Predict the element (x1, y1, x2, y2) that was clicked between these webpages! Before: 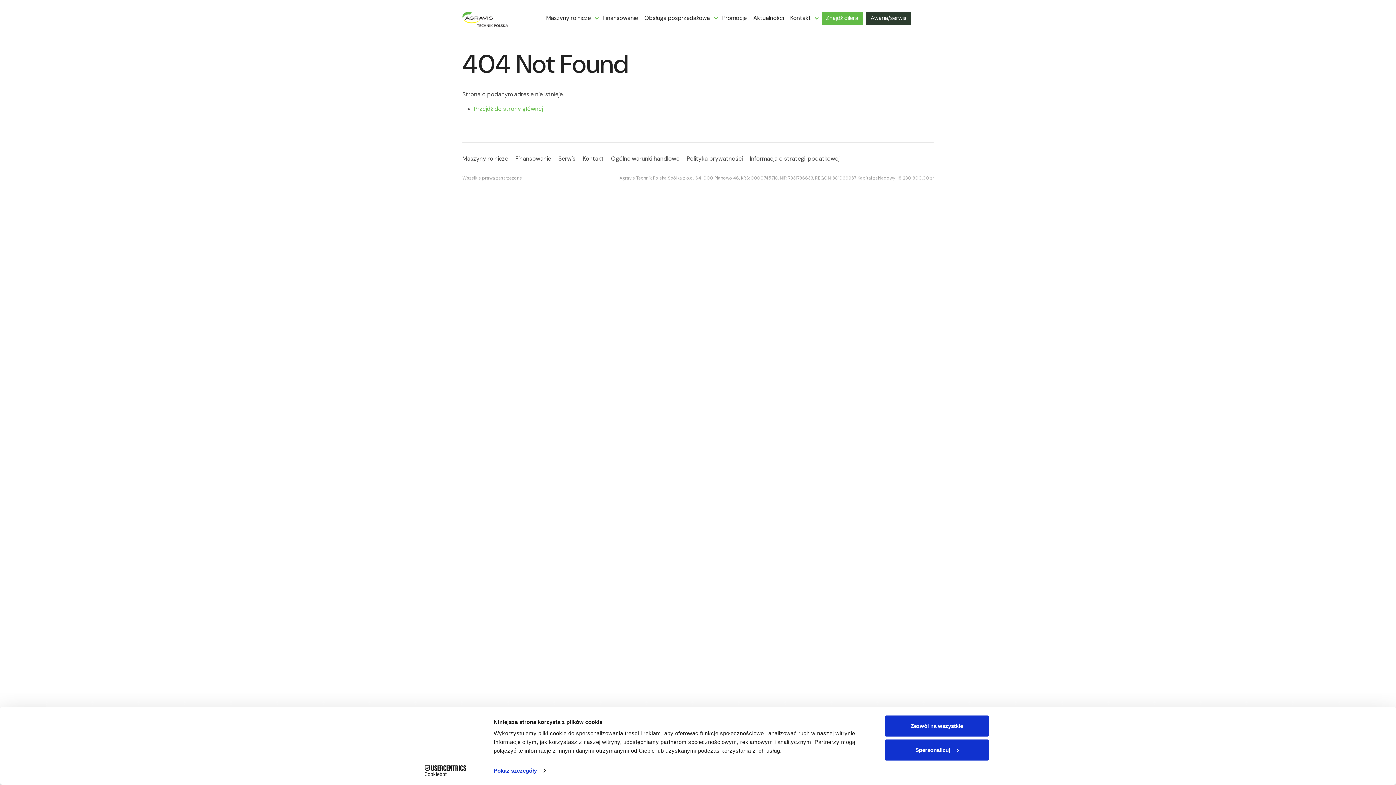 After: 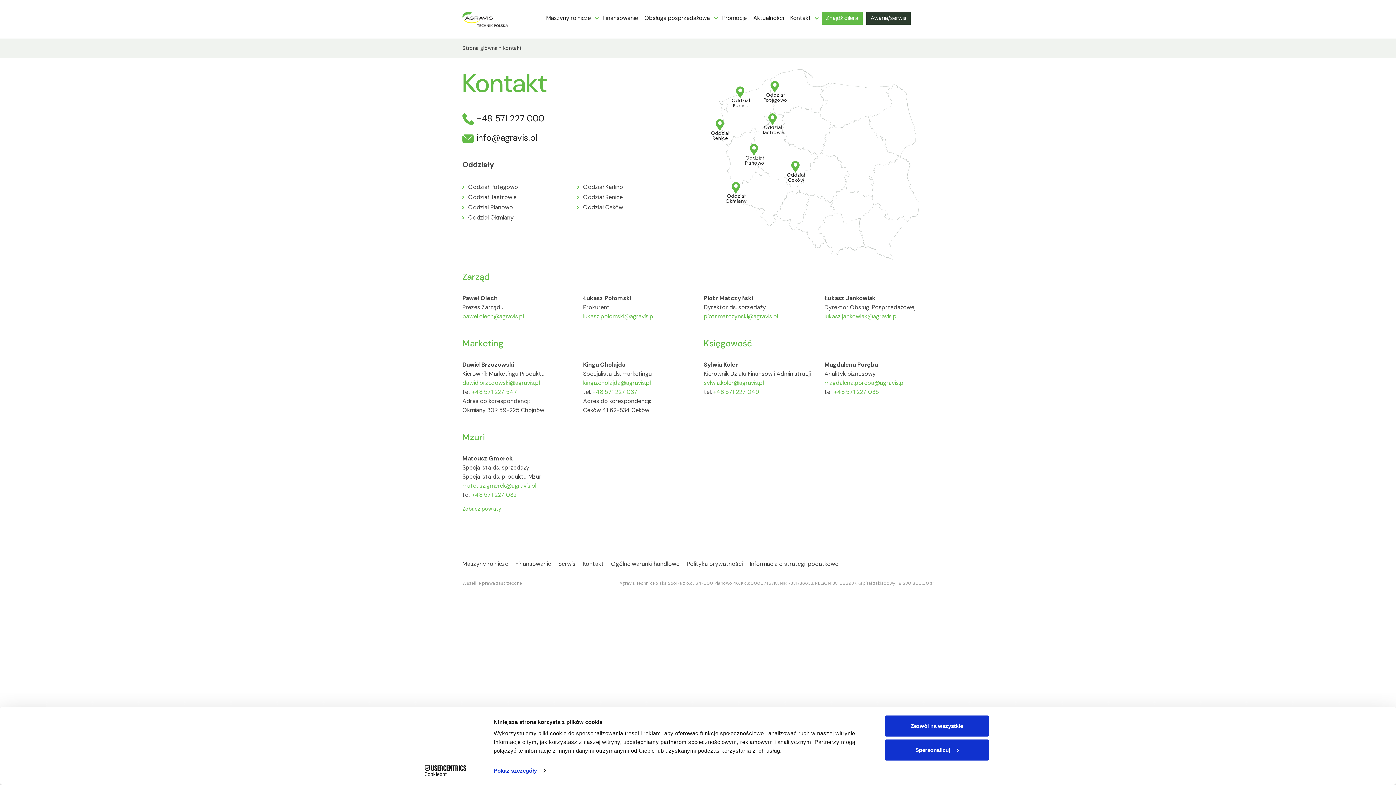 Action: bbox: (824, 13, 859, 23) label: Znajdź dilera